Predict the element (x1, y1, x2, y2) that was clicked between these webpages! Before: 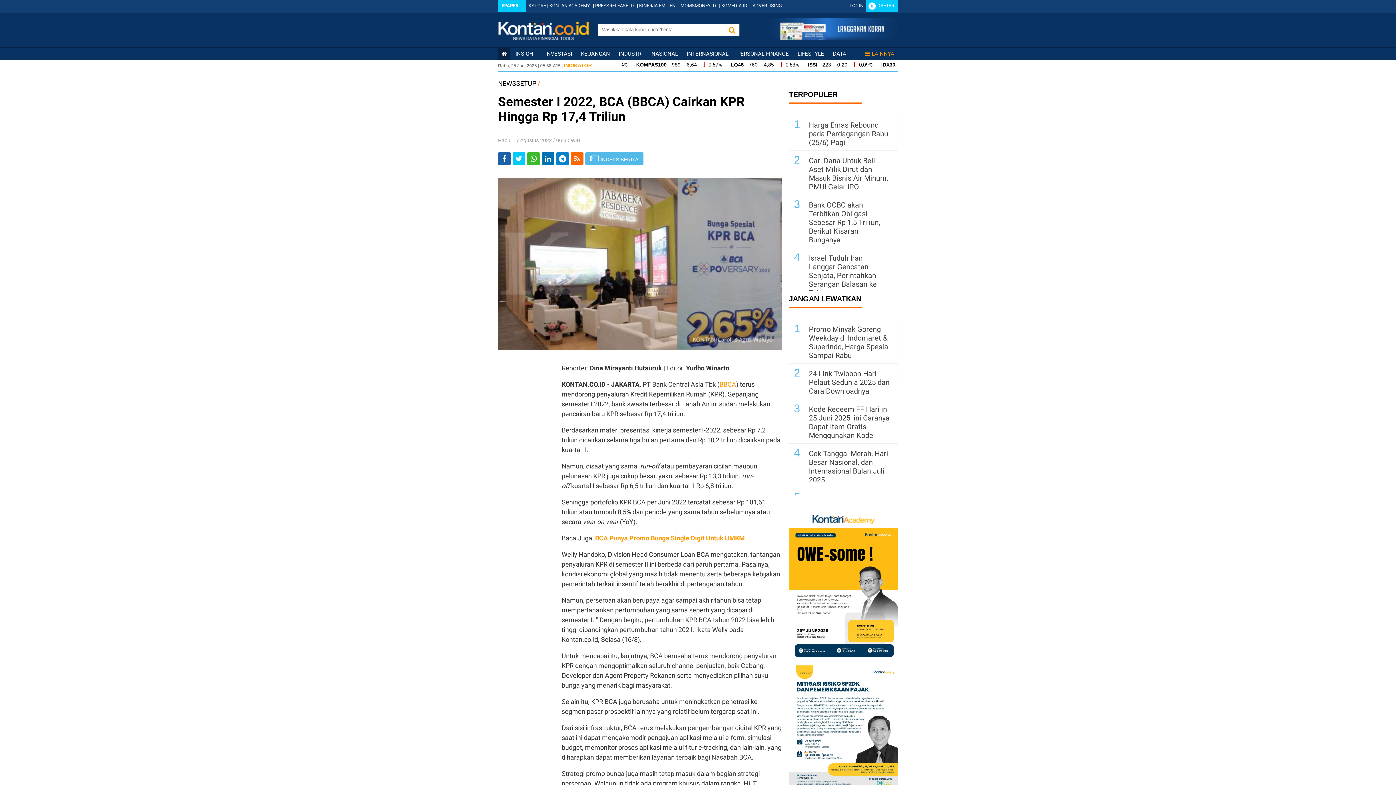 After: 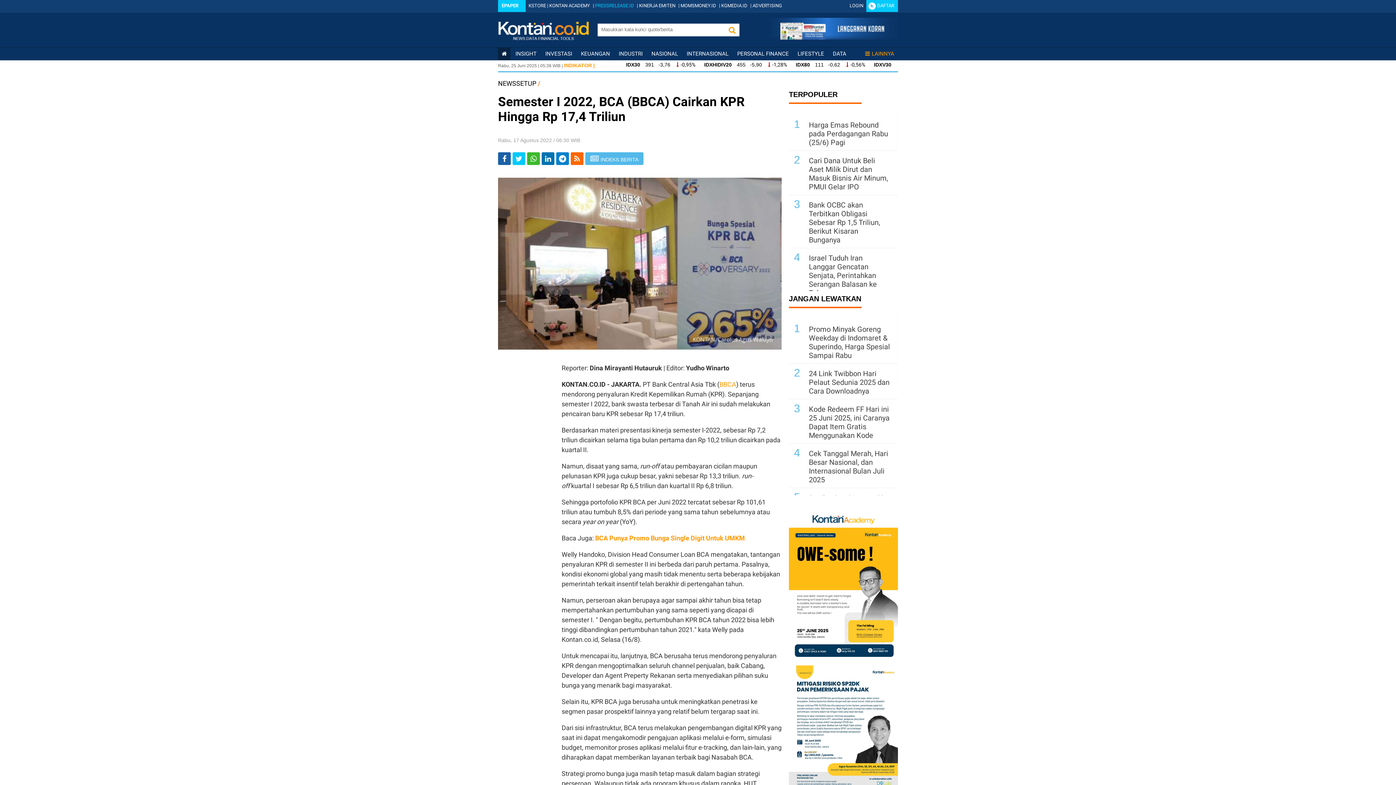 Action: label: PRESSRELEASE.ID bbox: (595, 2, 634, 8)